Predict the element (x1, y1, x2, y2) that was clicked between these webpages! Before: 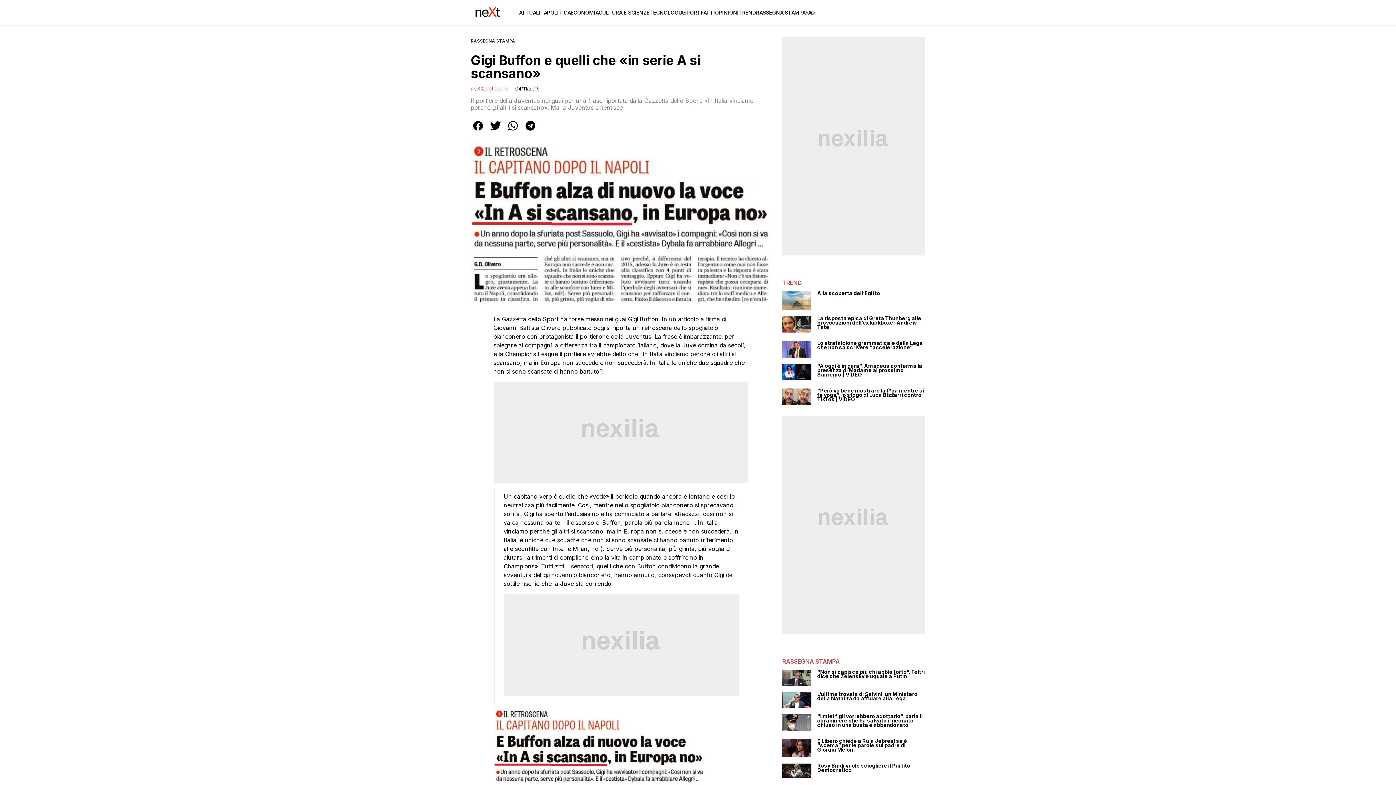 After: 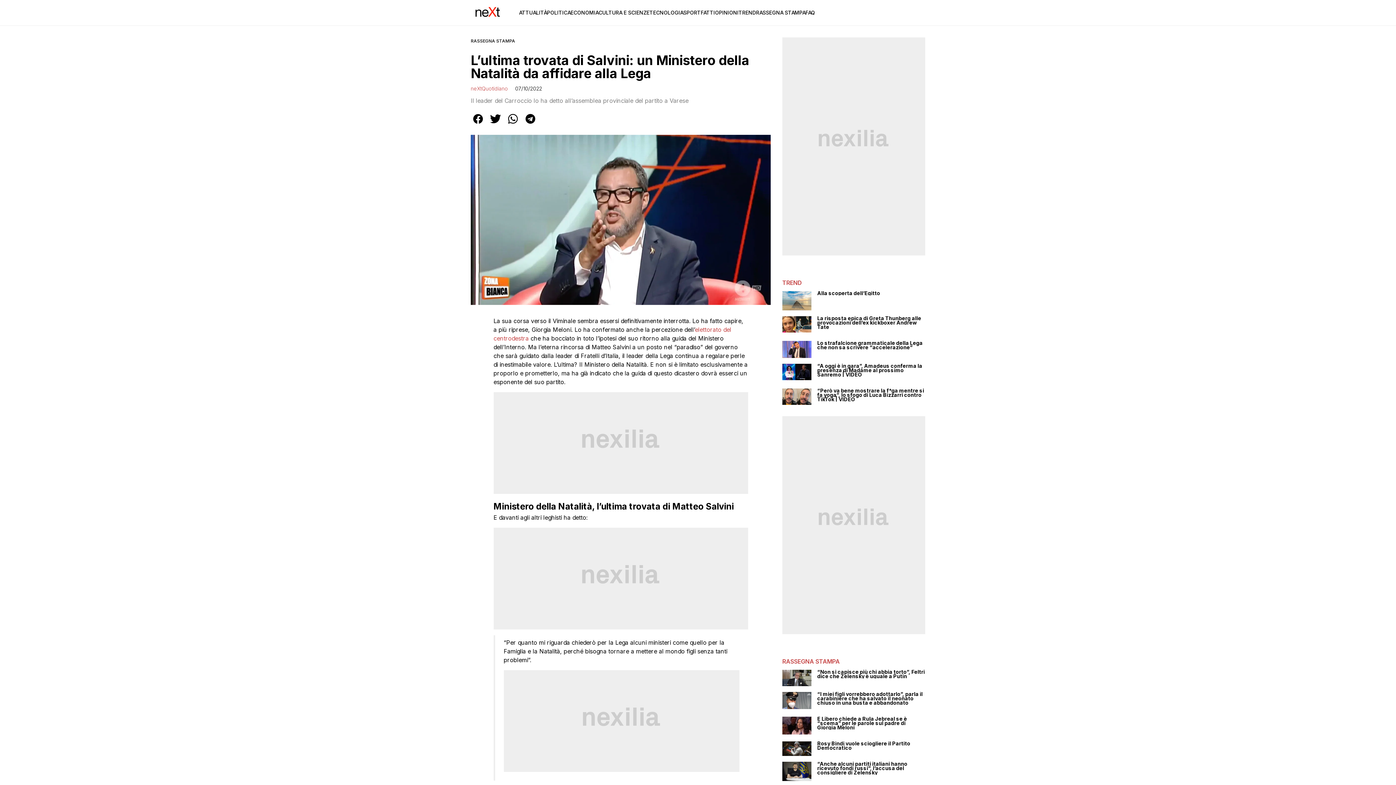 Action: bbox: (817, 692, 925, 701) label: L’ultima trovata di Salvini: un Ministero della Natalità da affidare alla Lega